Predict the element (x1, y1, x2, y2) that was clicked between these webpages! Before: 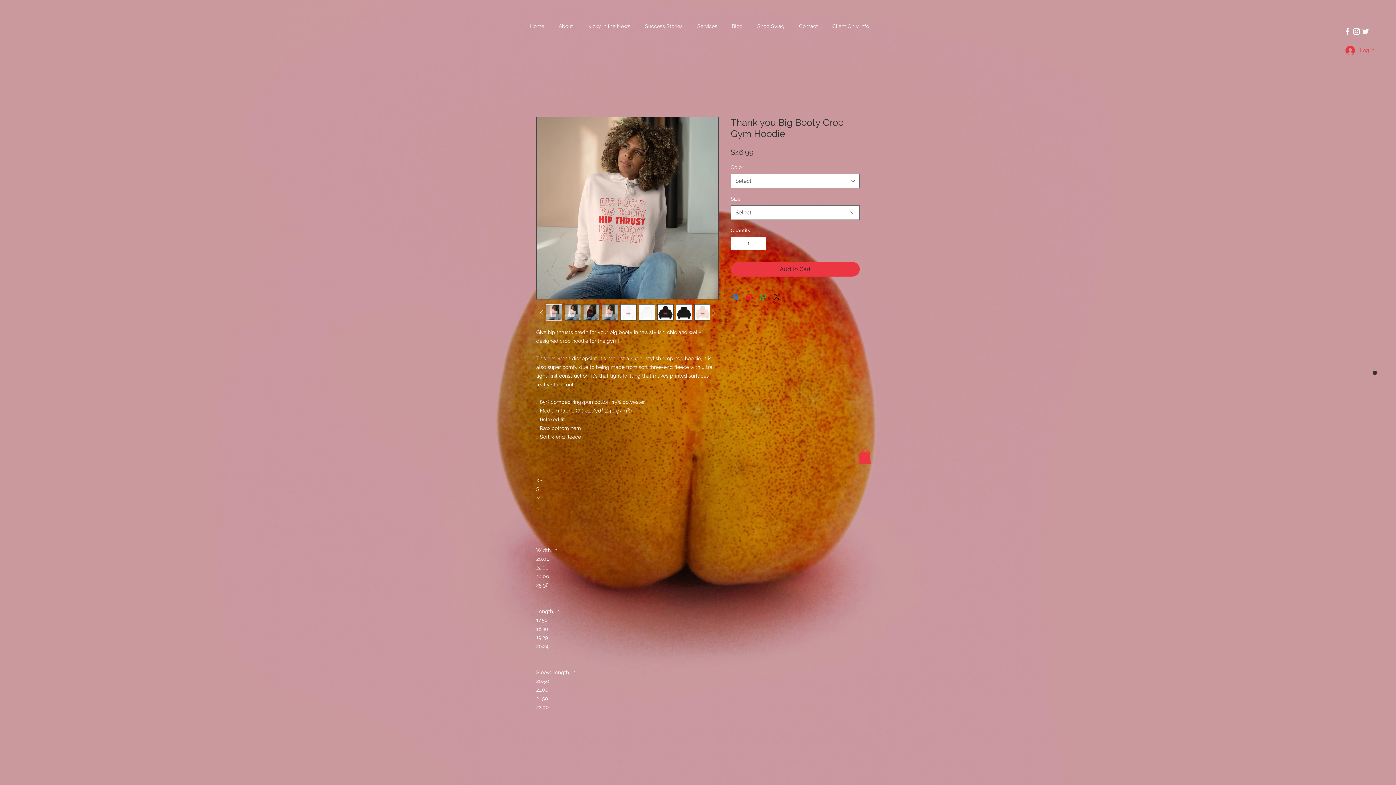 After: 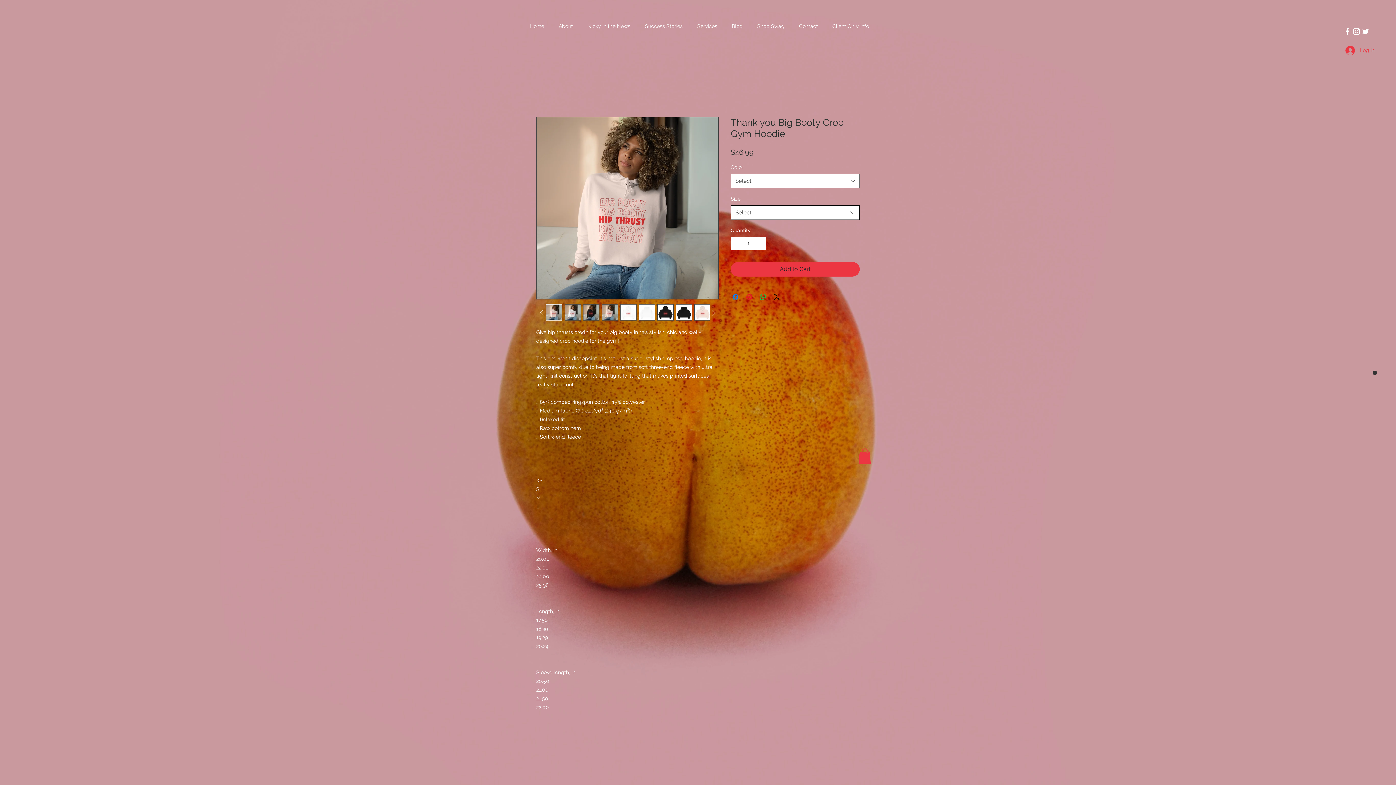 Action: label: Select bbox: (730, 205, 860, 220)